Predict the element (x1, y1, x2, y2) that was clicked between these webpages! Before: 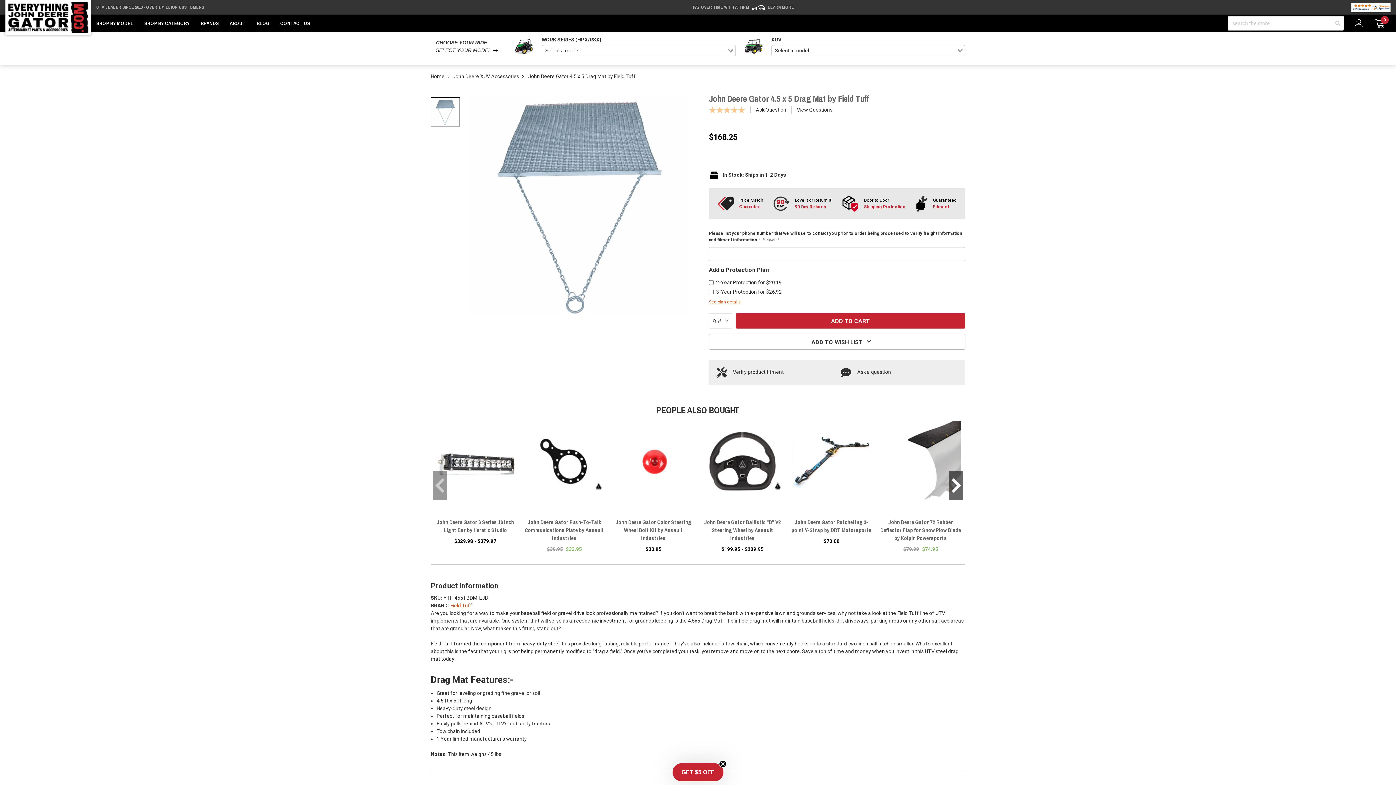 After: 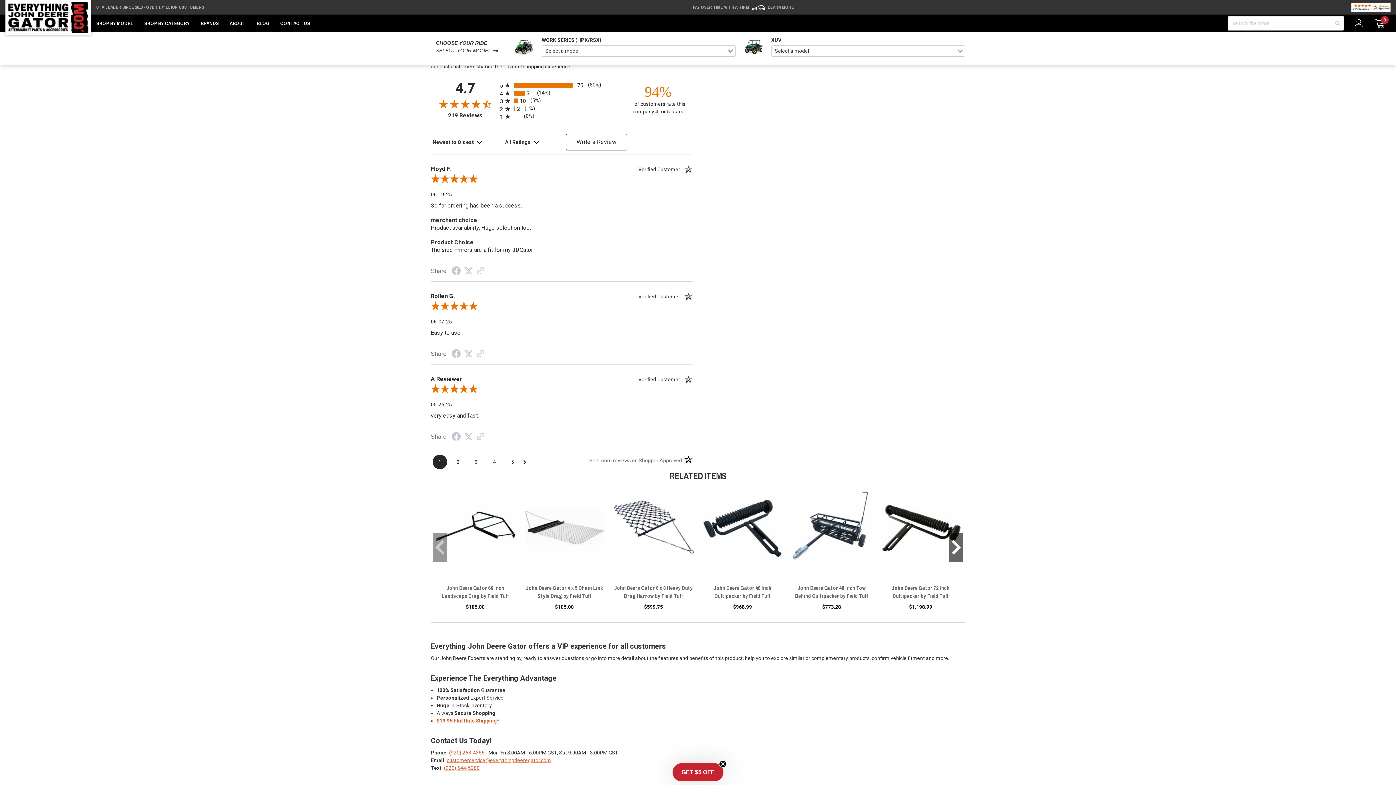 Action: label: View Questions bbox: (797, 106, 832, 113)